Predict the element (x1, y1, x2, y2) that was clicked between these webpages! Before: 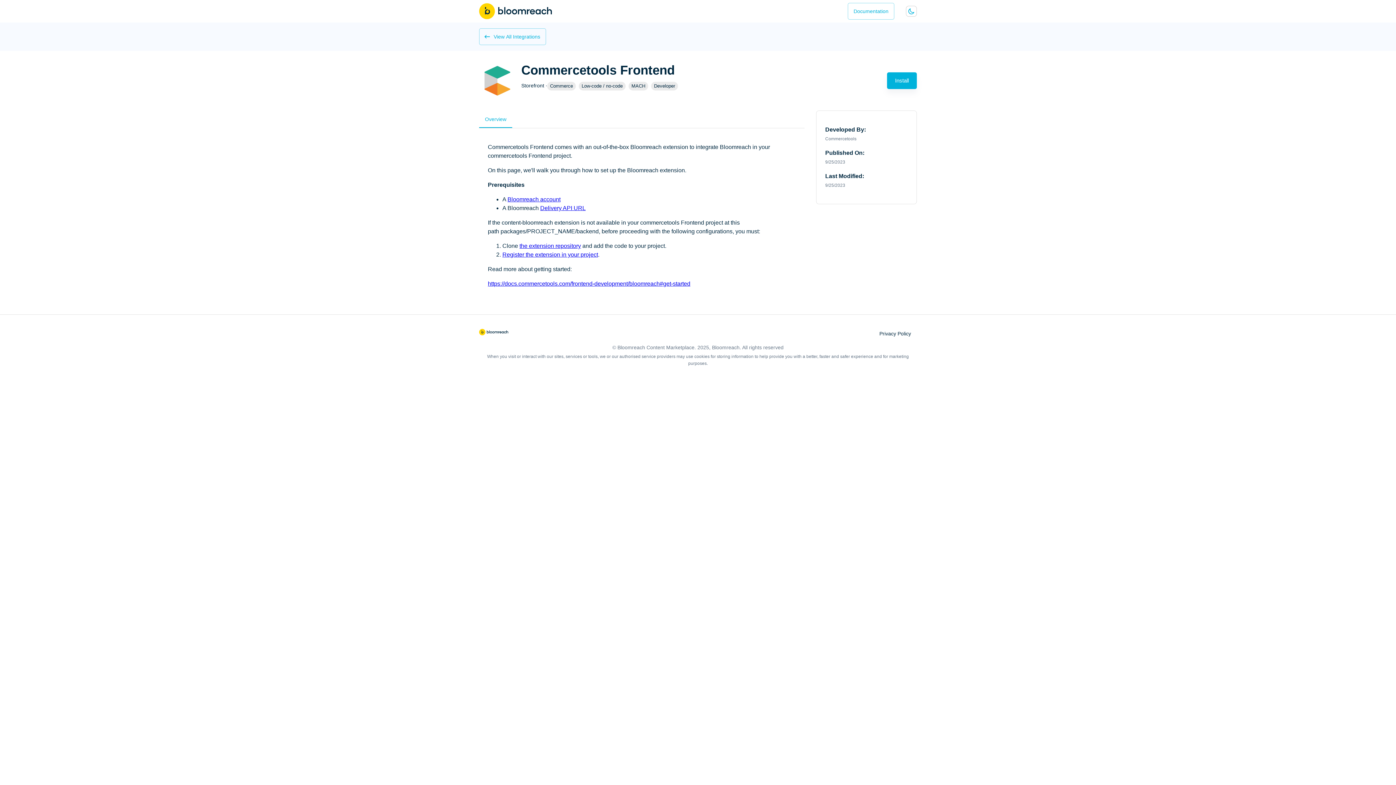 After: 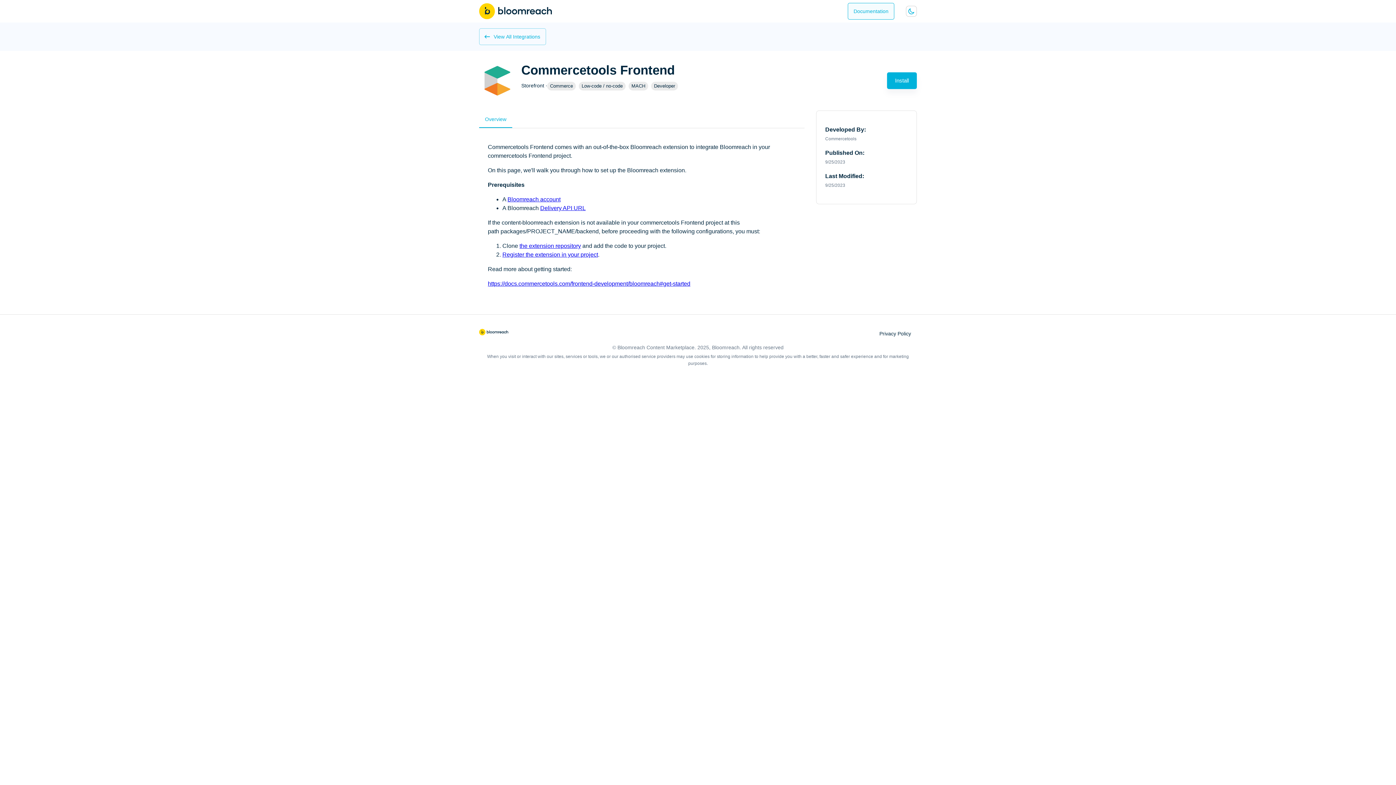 Action: bbox: (848, 2, 894, 19) label: Documentation